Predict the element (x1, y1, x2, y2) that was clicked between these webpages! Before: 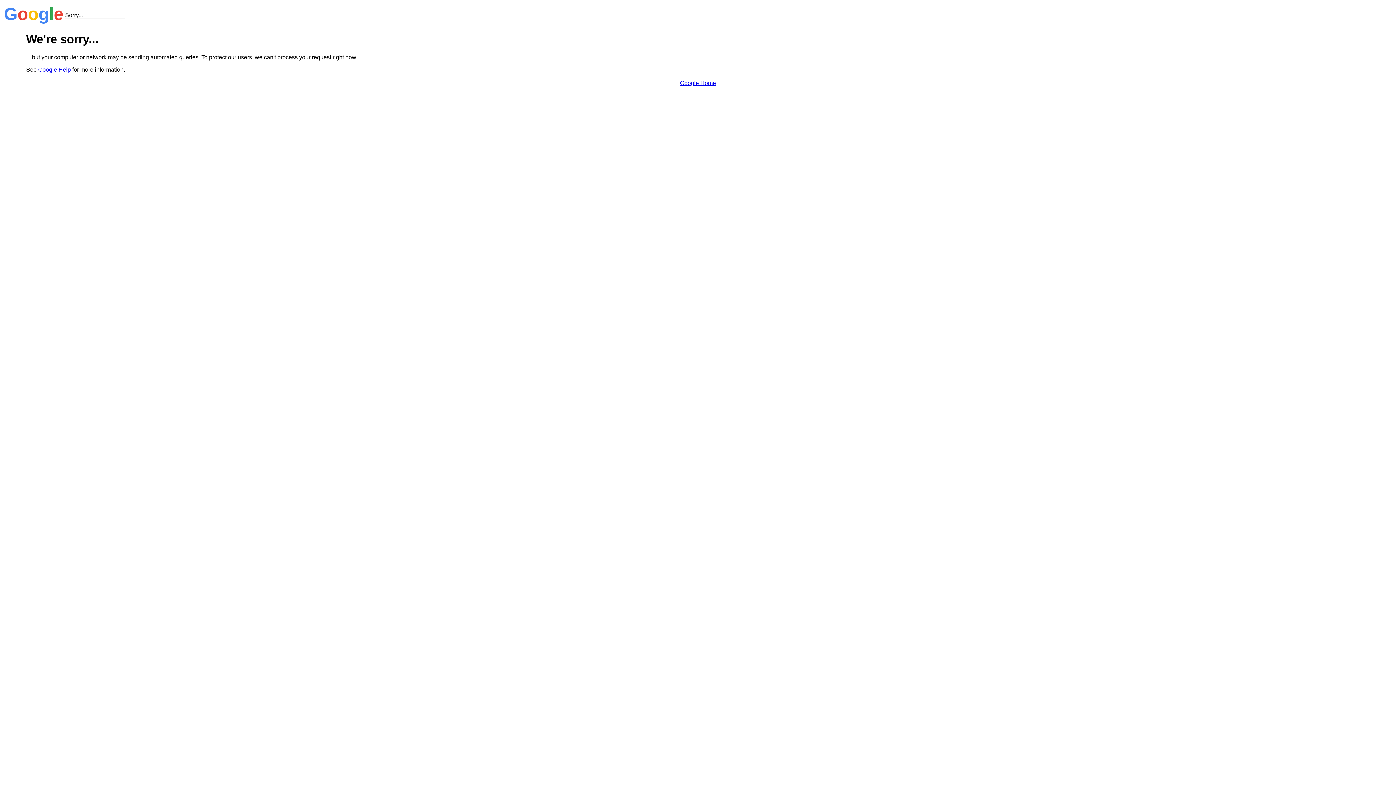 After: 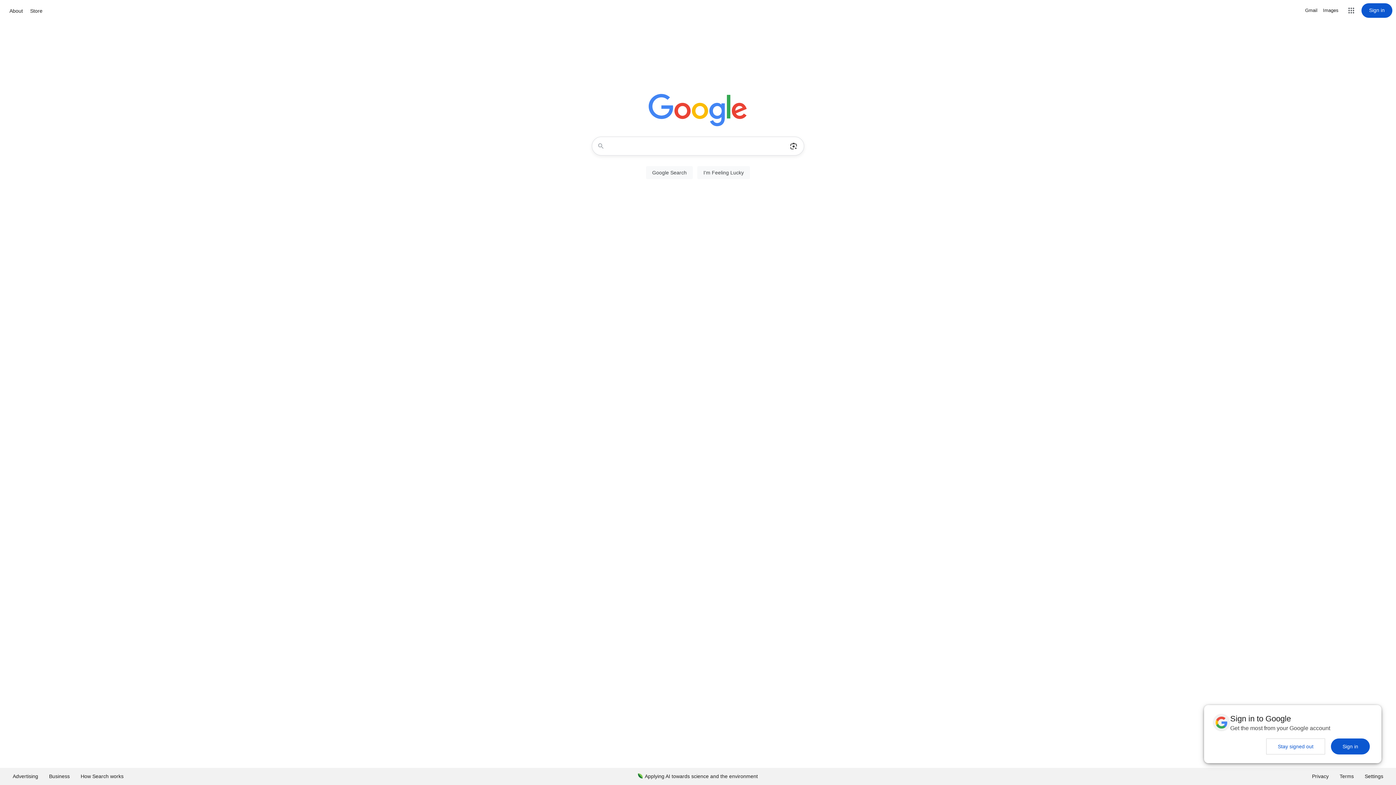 Action: label: Google Home bbox: (680, 79, 716, 86)